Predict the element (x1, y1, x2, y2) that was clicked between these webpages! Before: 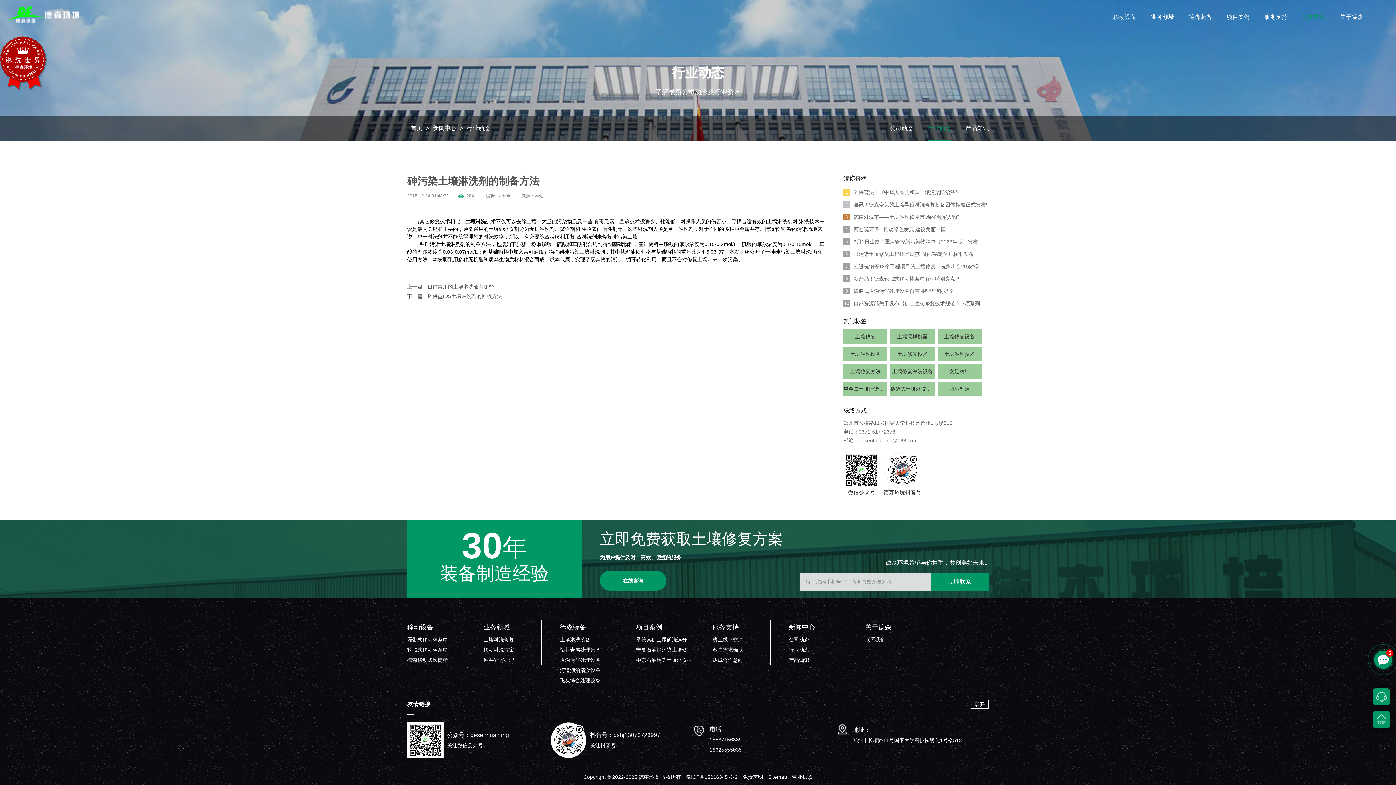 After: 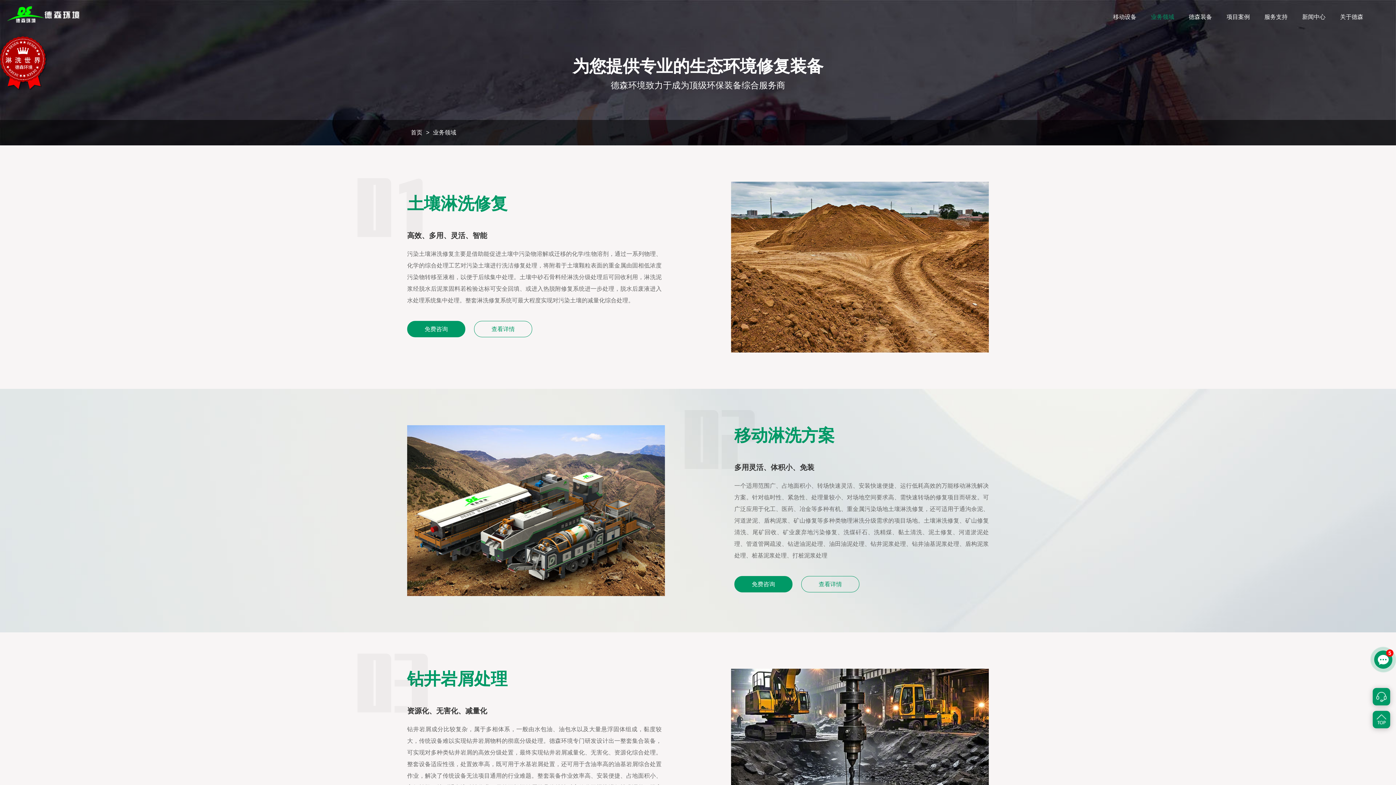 Action: label: 业务领域 bbox: (1144, 0, 1181, 30)